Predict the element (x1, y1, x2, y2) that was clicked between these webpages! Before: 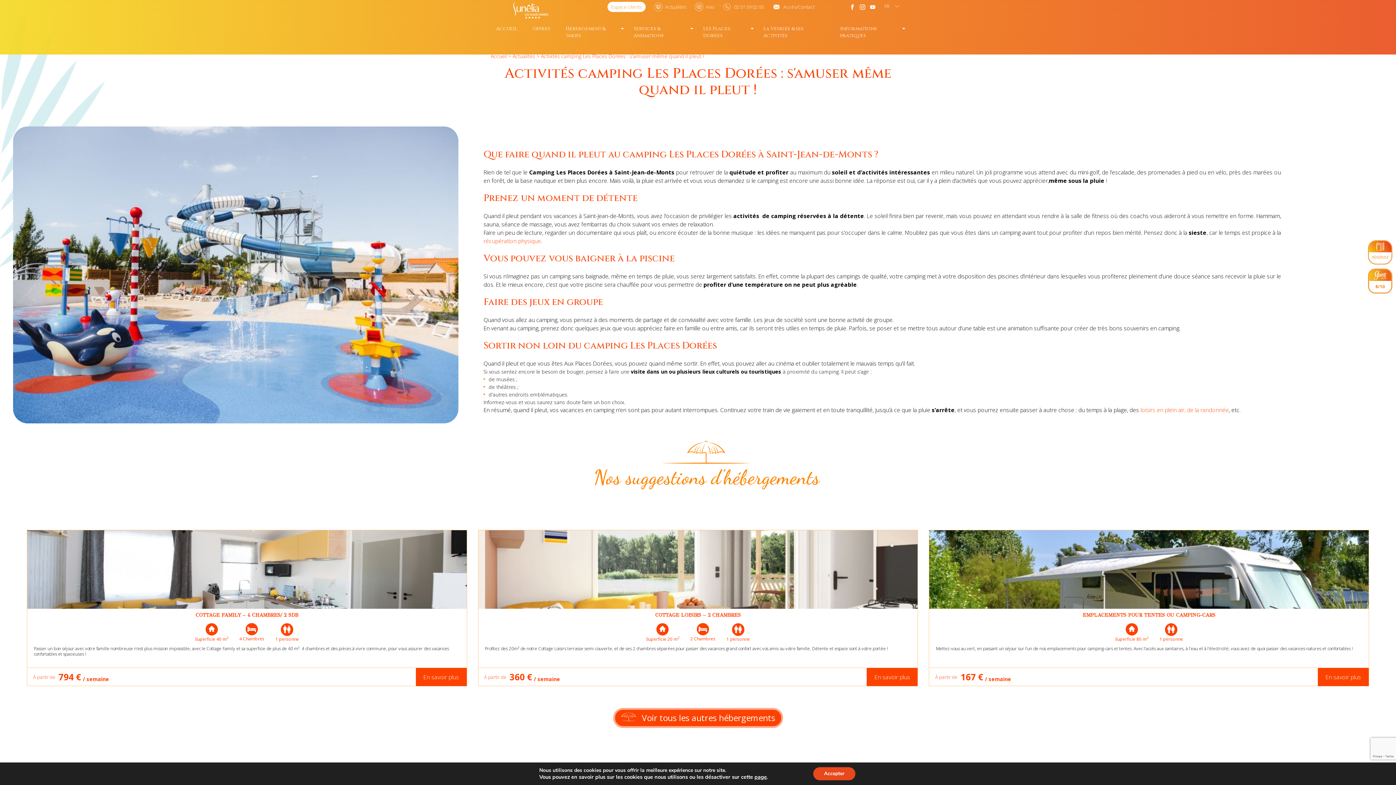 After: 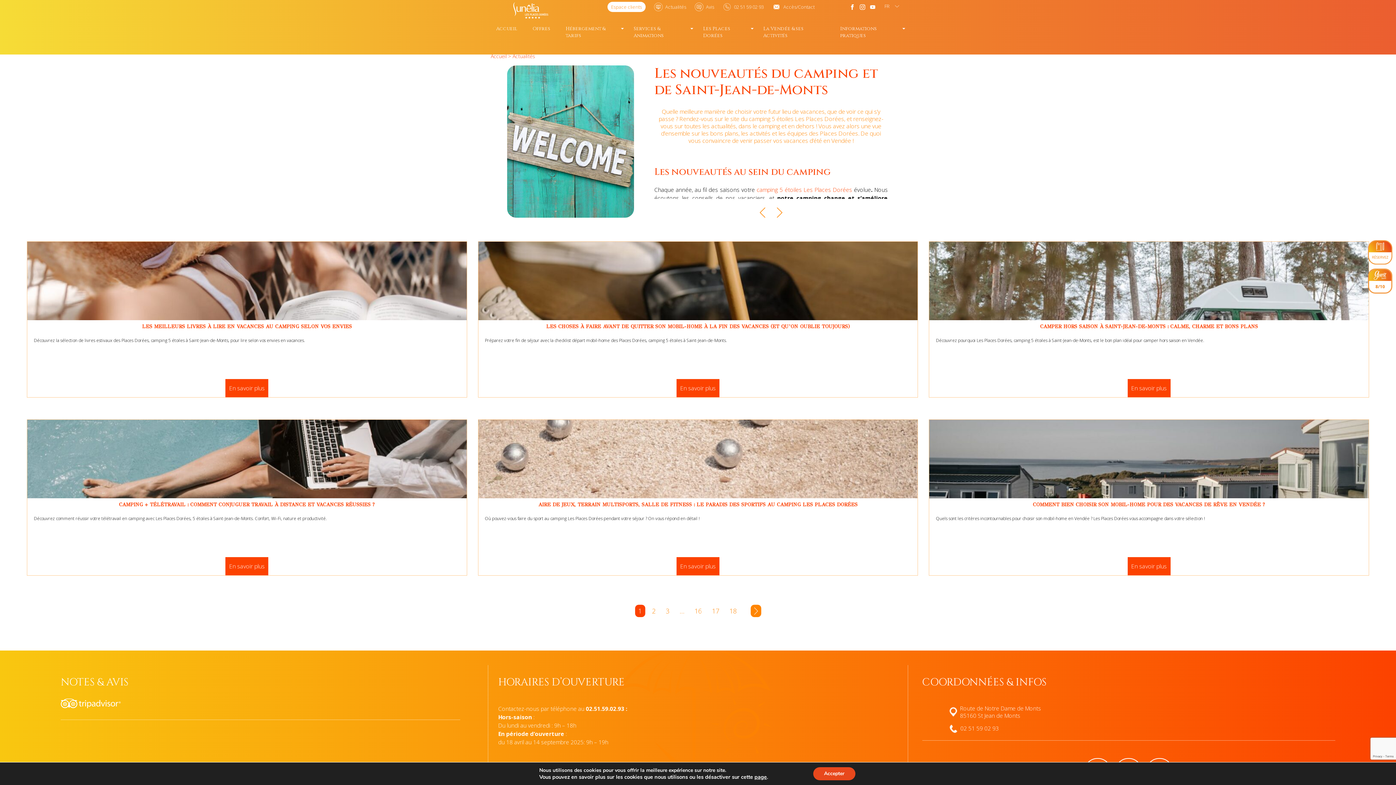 Action: label: Actualités bbox: (512, 52, 535, 59)